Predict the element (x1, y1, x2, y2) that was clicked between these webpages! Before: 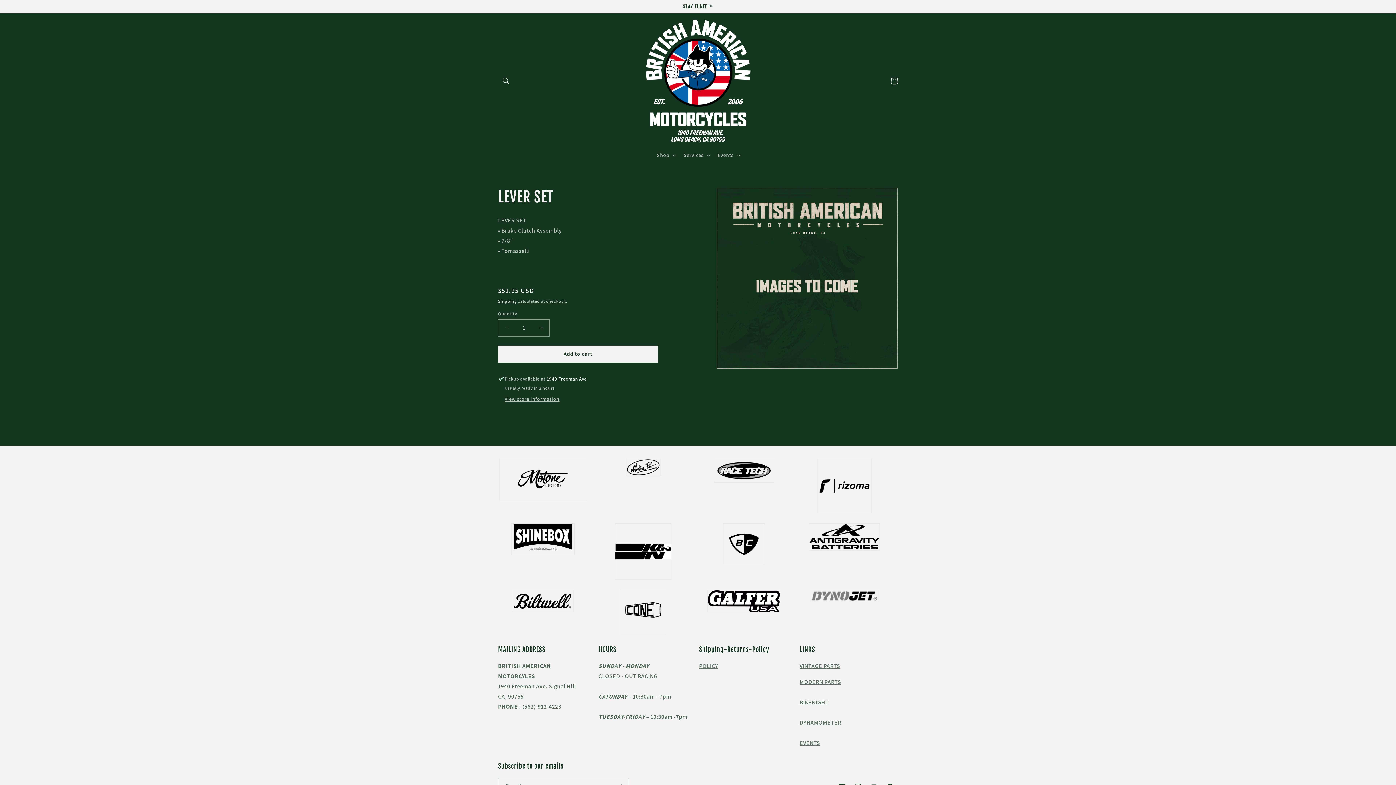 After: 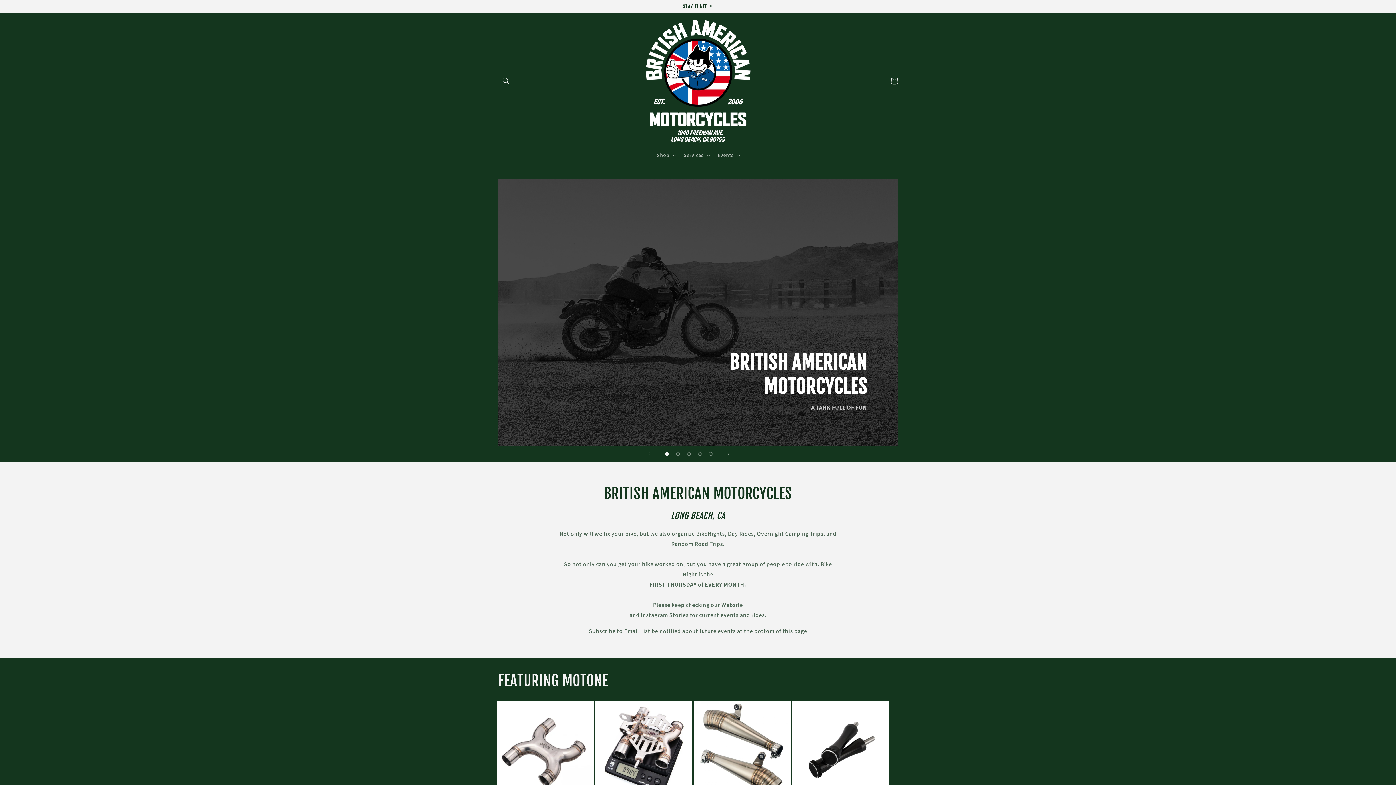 Action: bbox: (640, 14, 755, 147)